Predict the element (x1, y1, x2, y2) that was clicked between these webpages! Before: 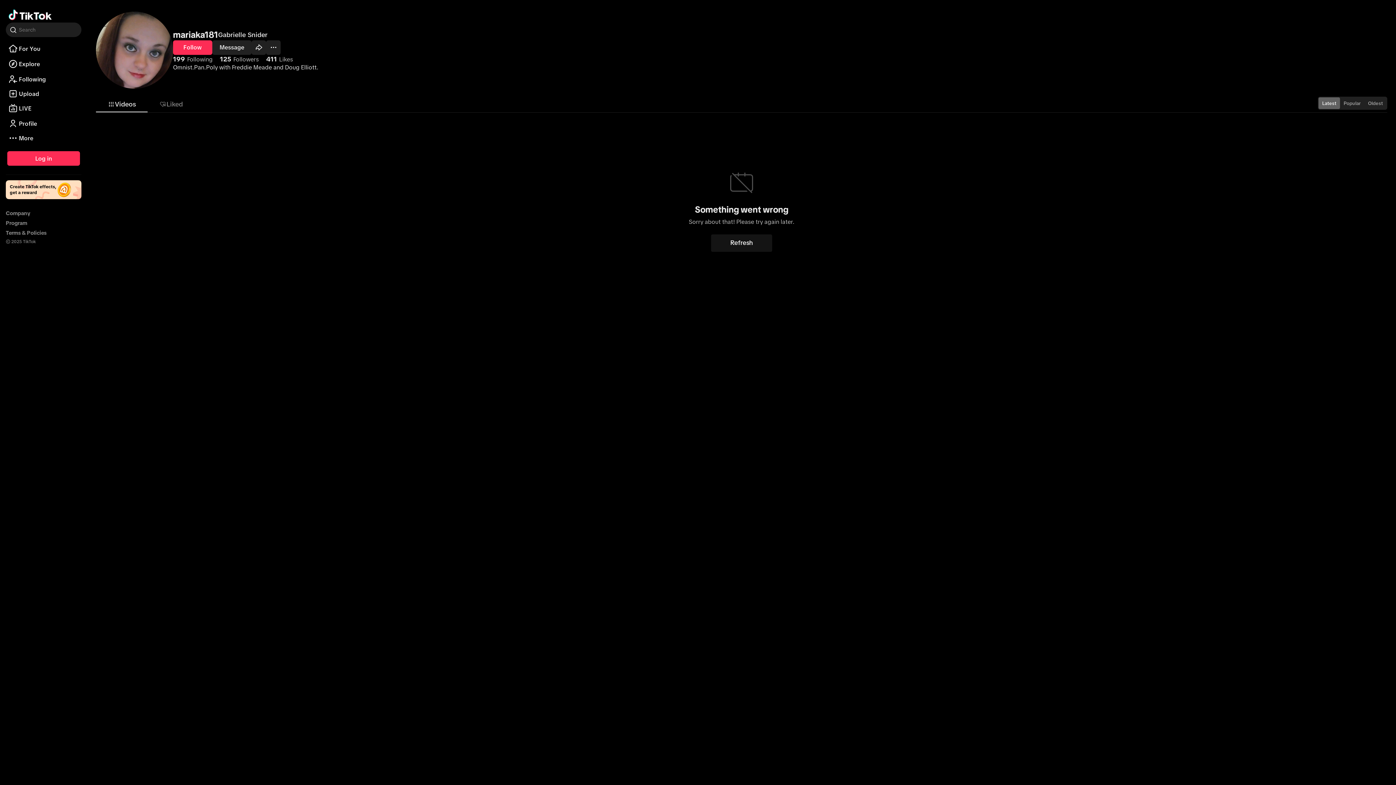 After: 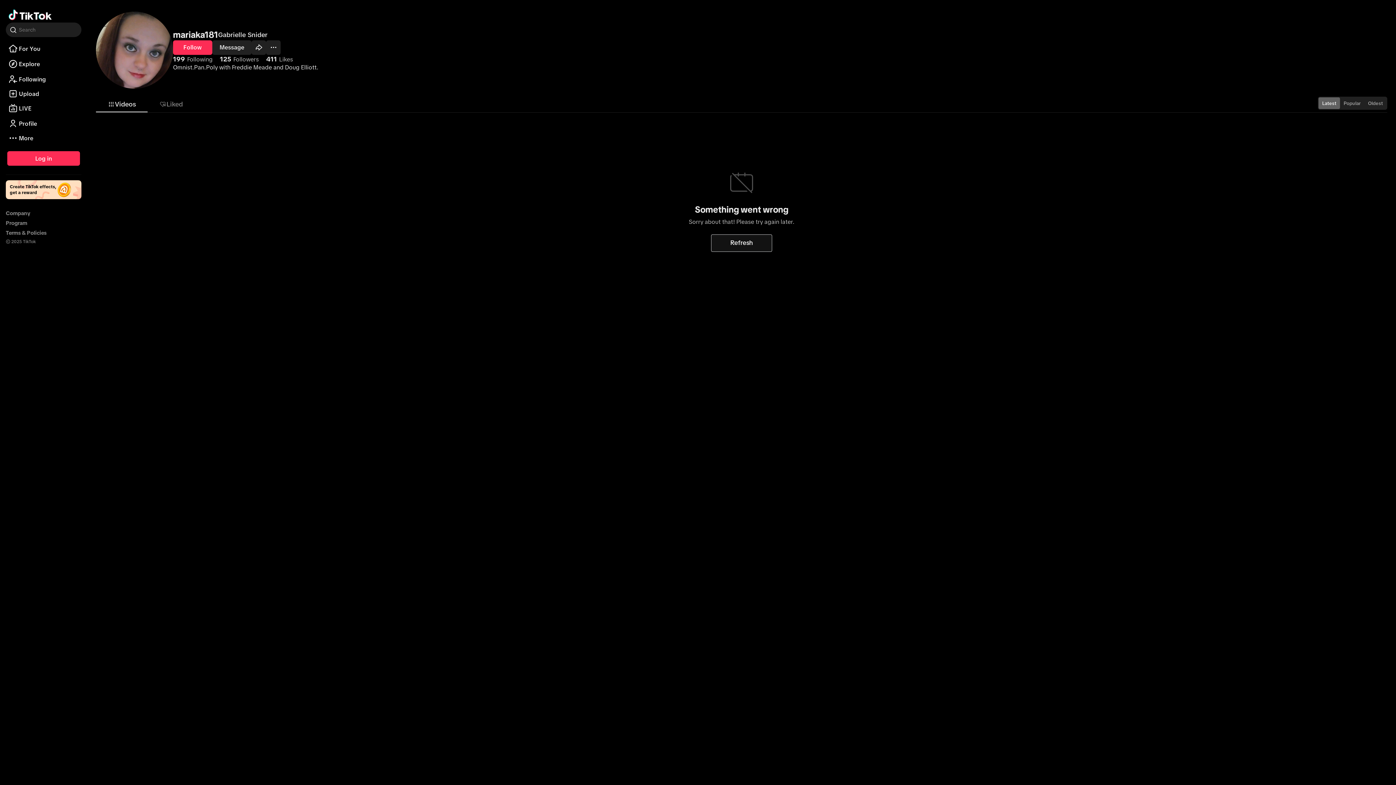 Action: bbox: (711, 234, 772, 251) label: Refresh